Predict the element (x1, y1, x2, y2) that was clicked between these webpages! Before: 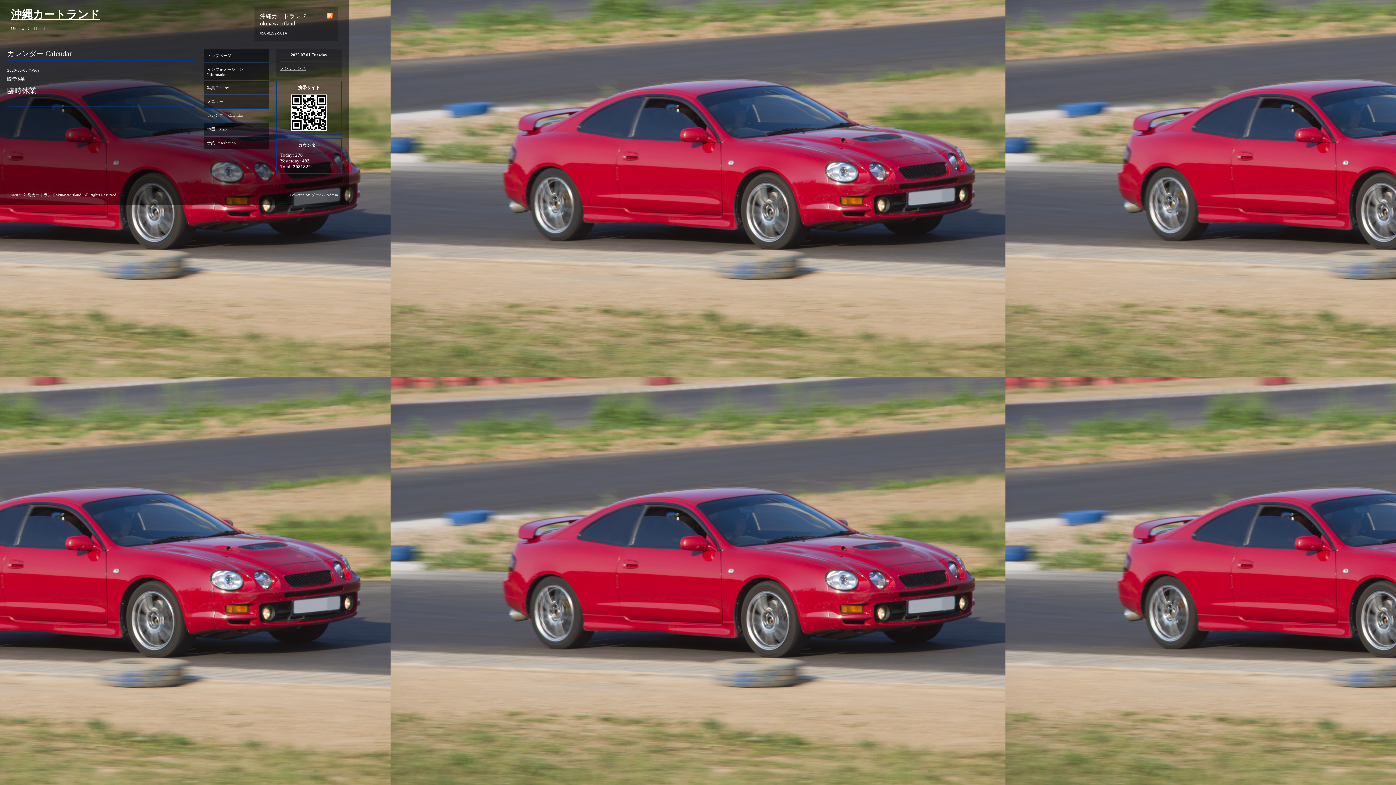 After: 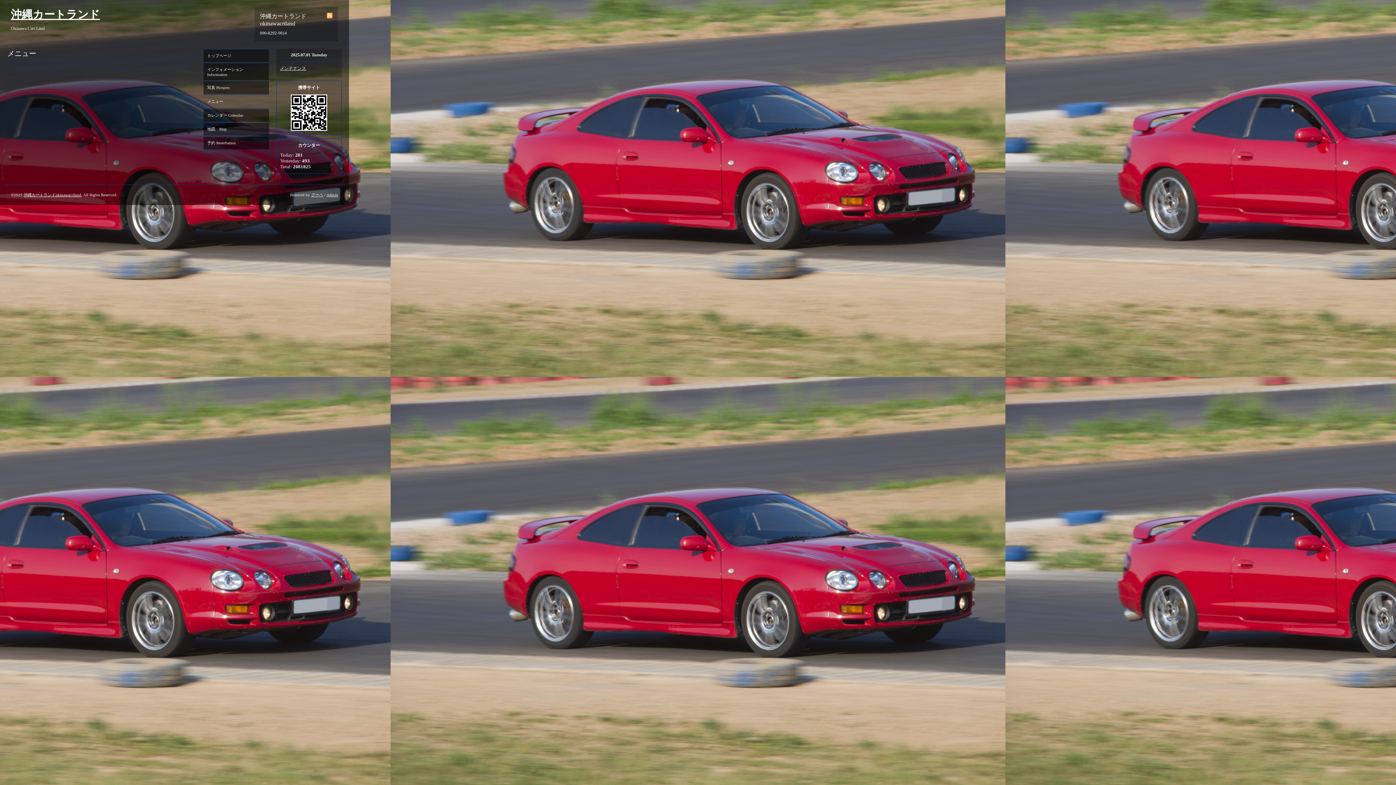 Action: label: メニュー bbox: (203, 95, 269, 108)